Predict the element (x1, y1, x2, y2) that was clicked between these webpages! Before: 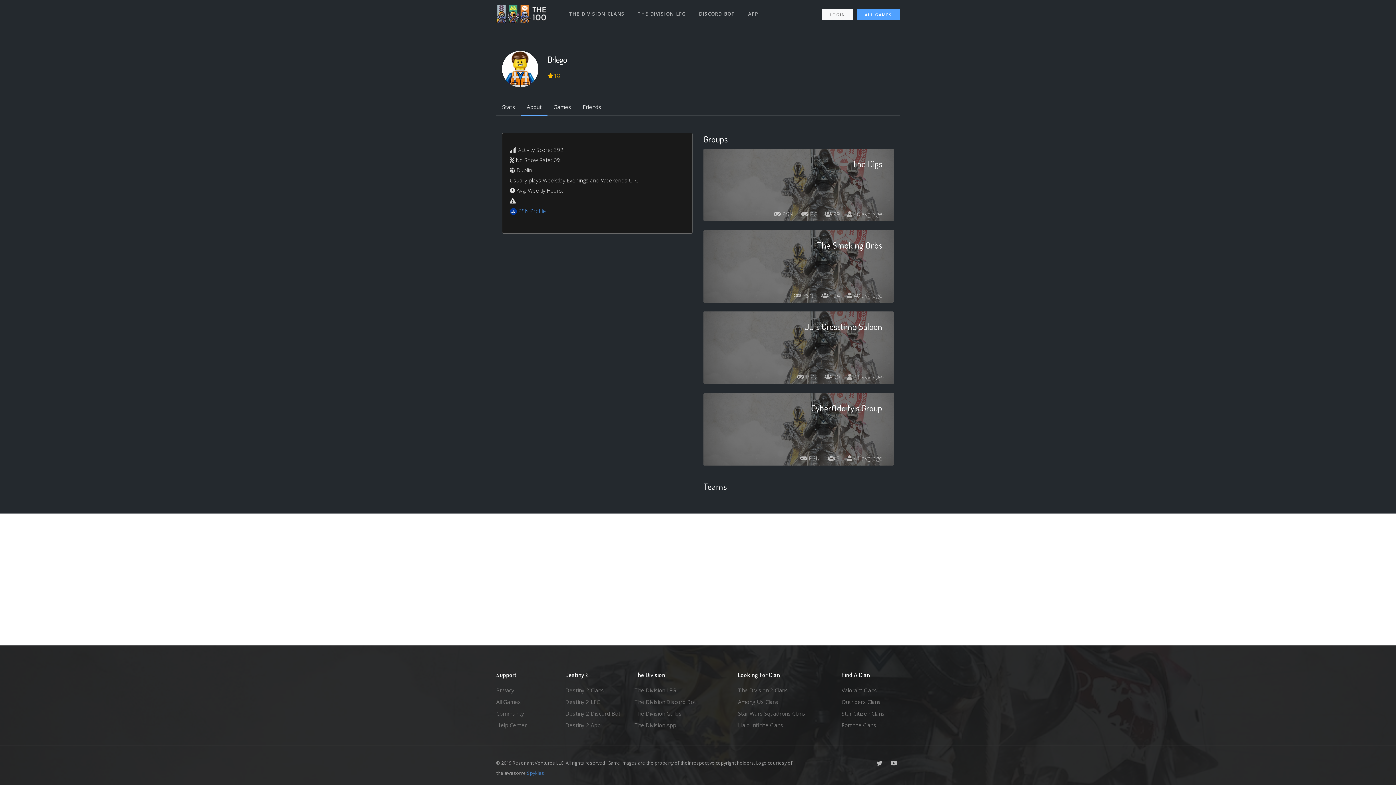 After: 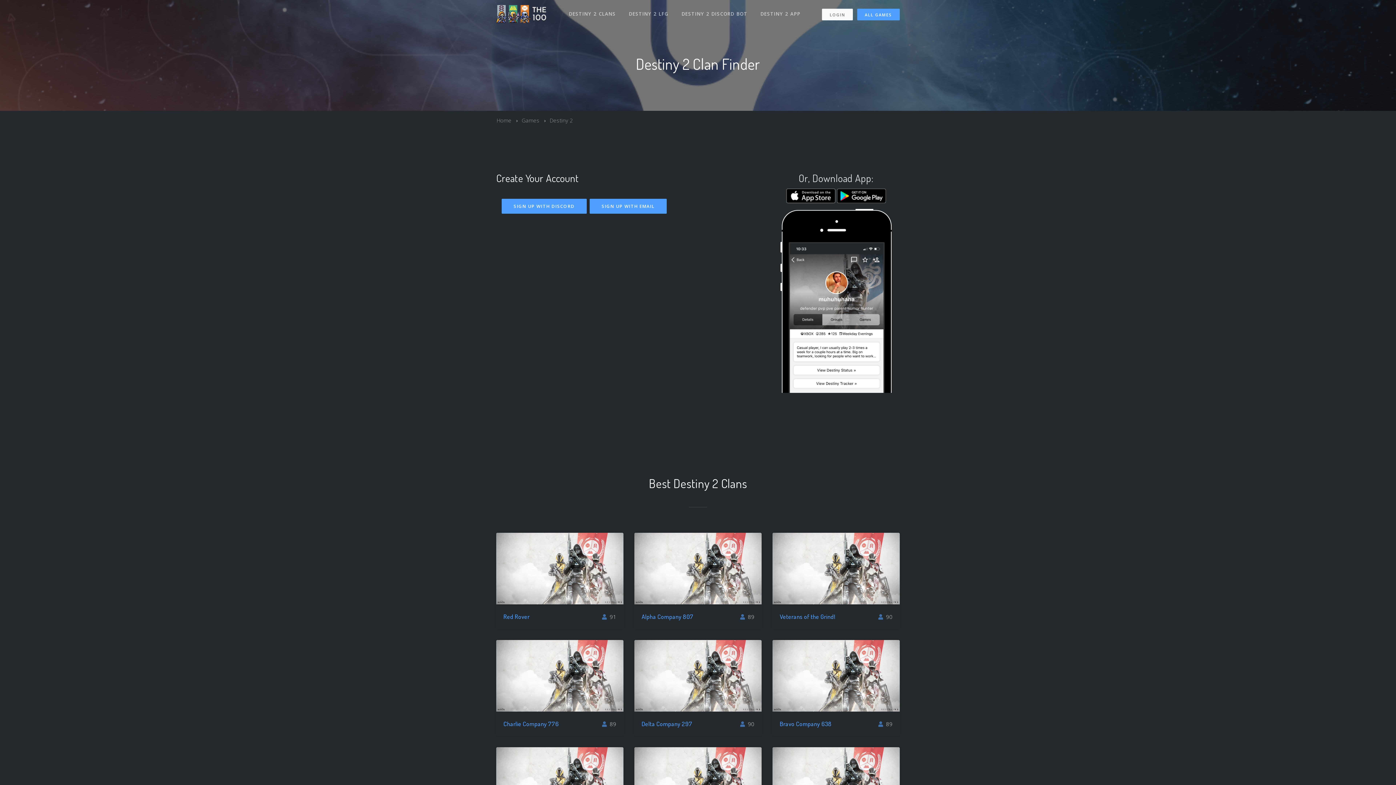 Action: bbox: (565, 719, 623, 731) label: Destiny 2 App